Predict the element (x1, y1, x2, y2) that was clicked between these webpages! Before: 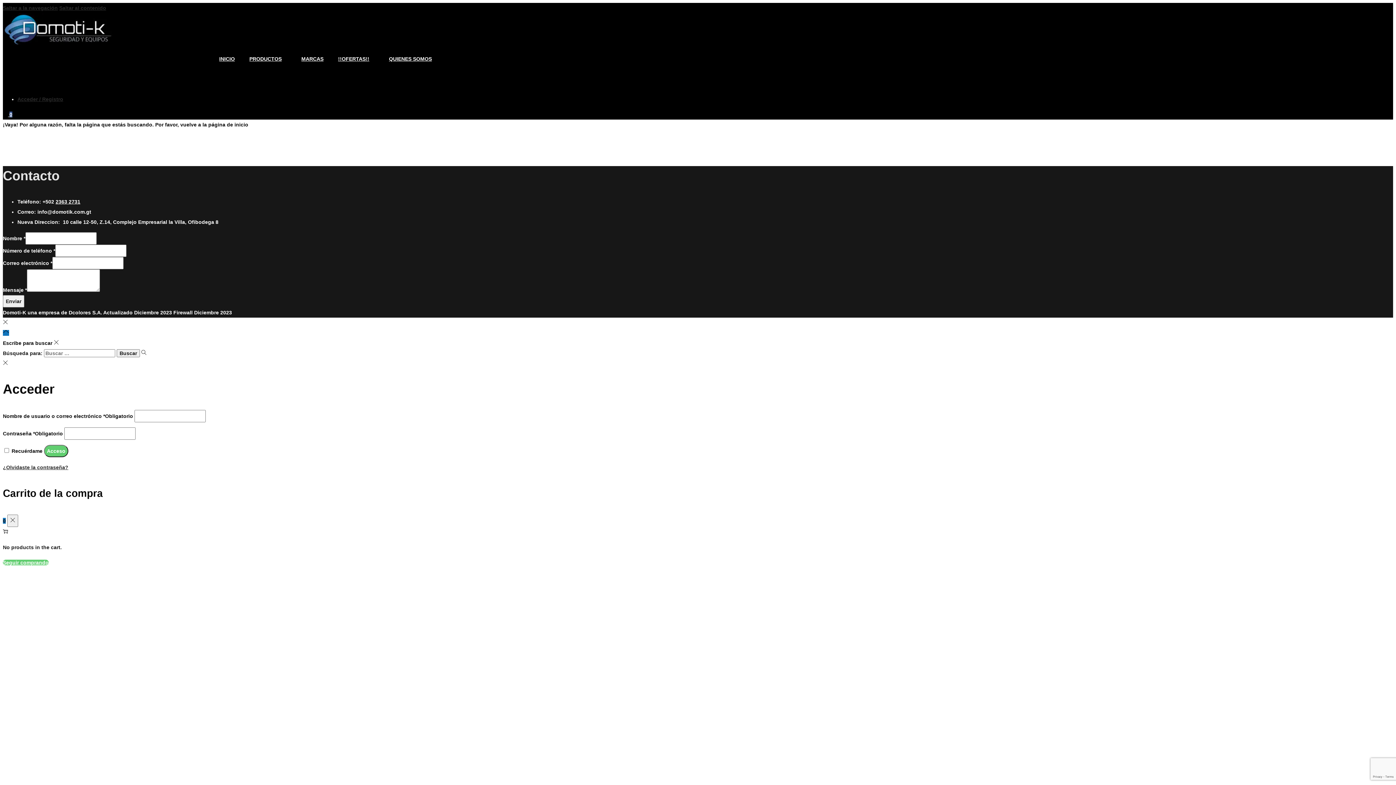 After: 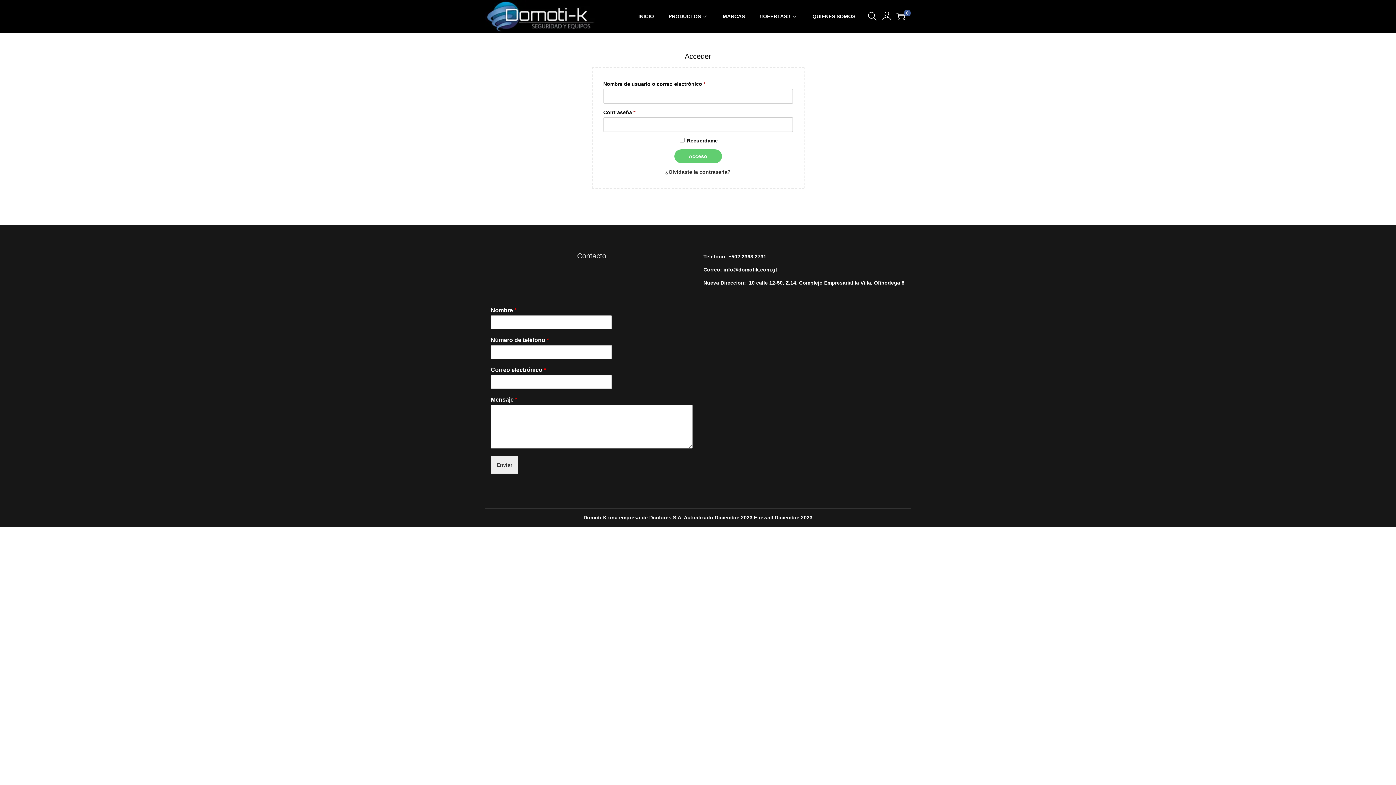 Action: label: Acceder / Registro bbox: (17, 96, 63, 102)